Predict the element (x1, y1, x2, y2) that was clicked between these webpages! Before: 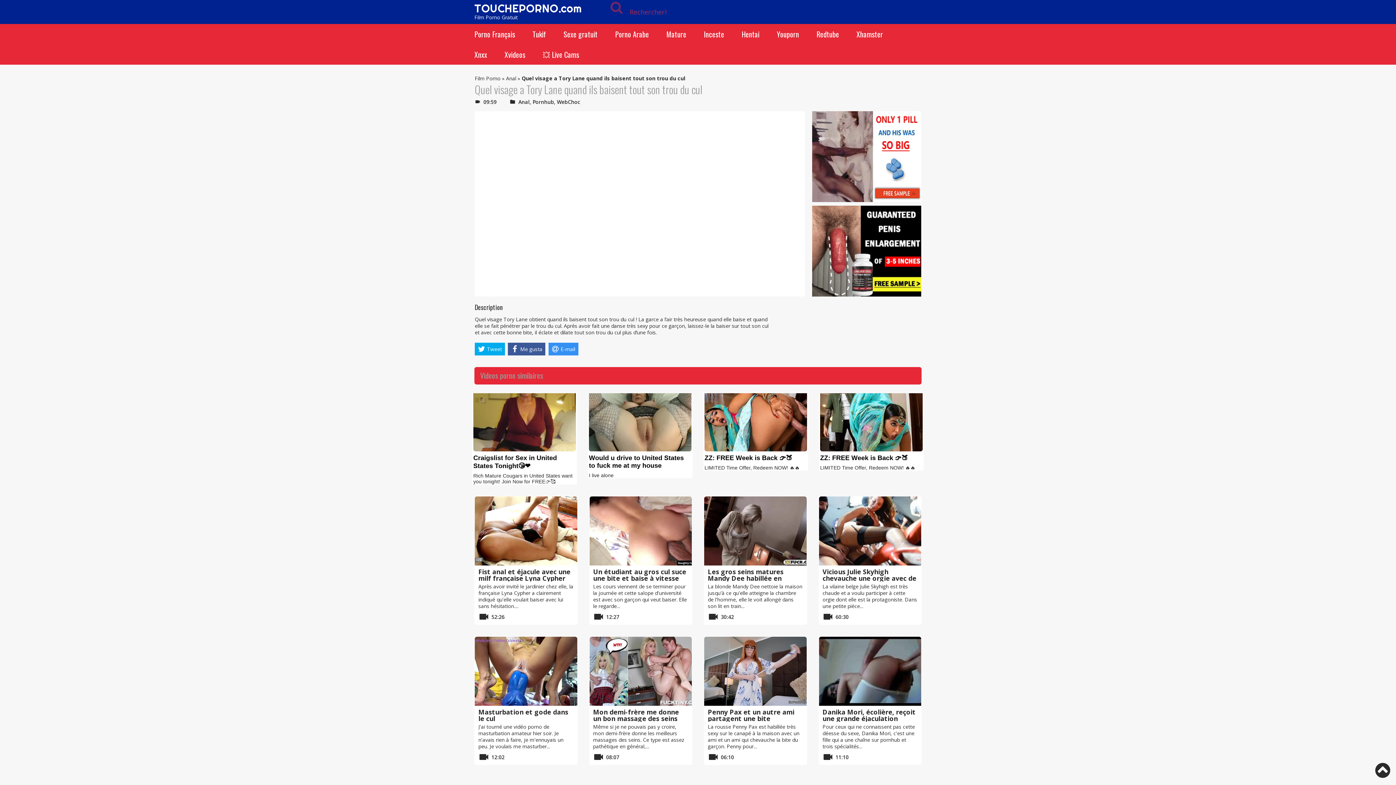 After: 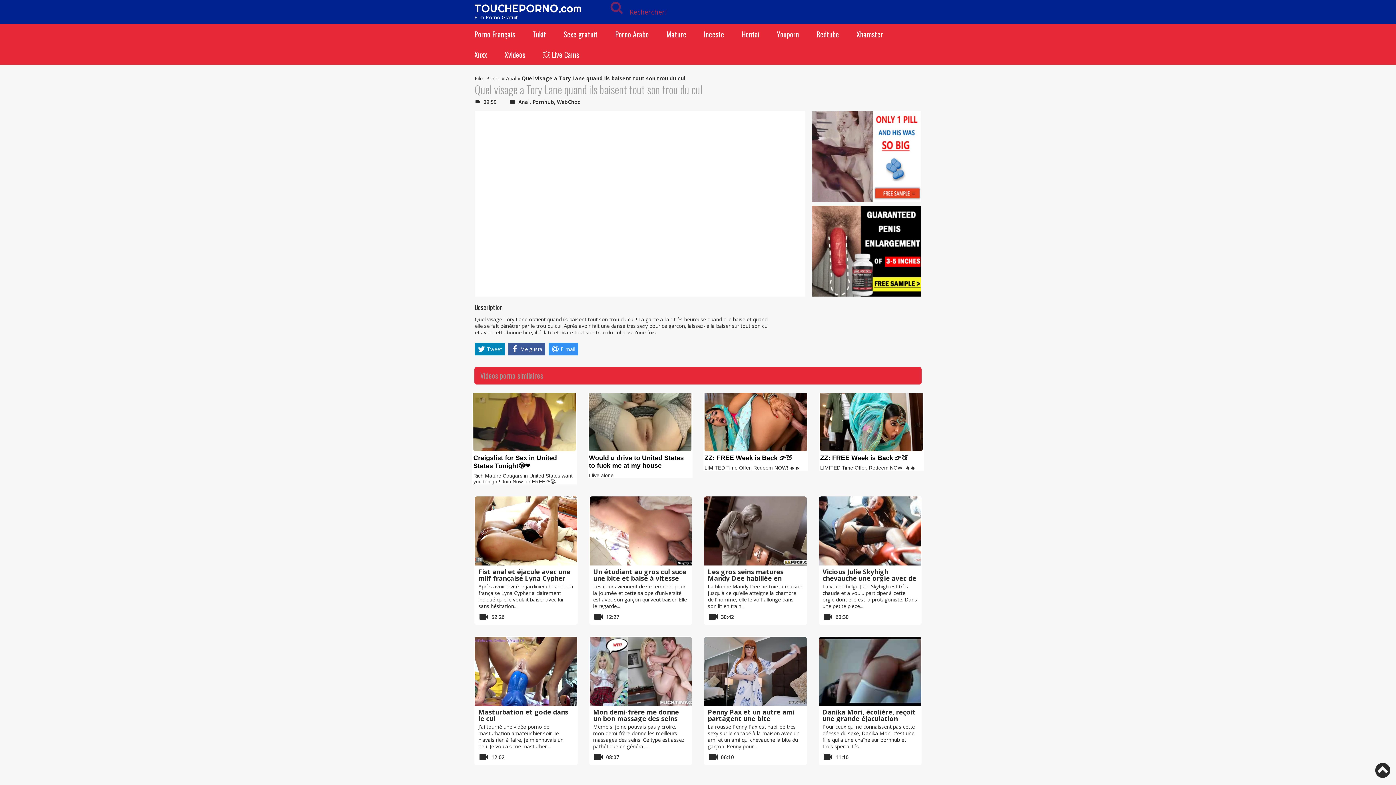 Action: label: Tweet bbox: (474, 342, 505, 355)